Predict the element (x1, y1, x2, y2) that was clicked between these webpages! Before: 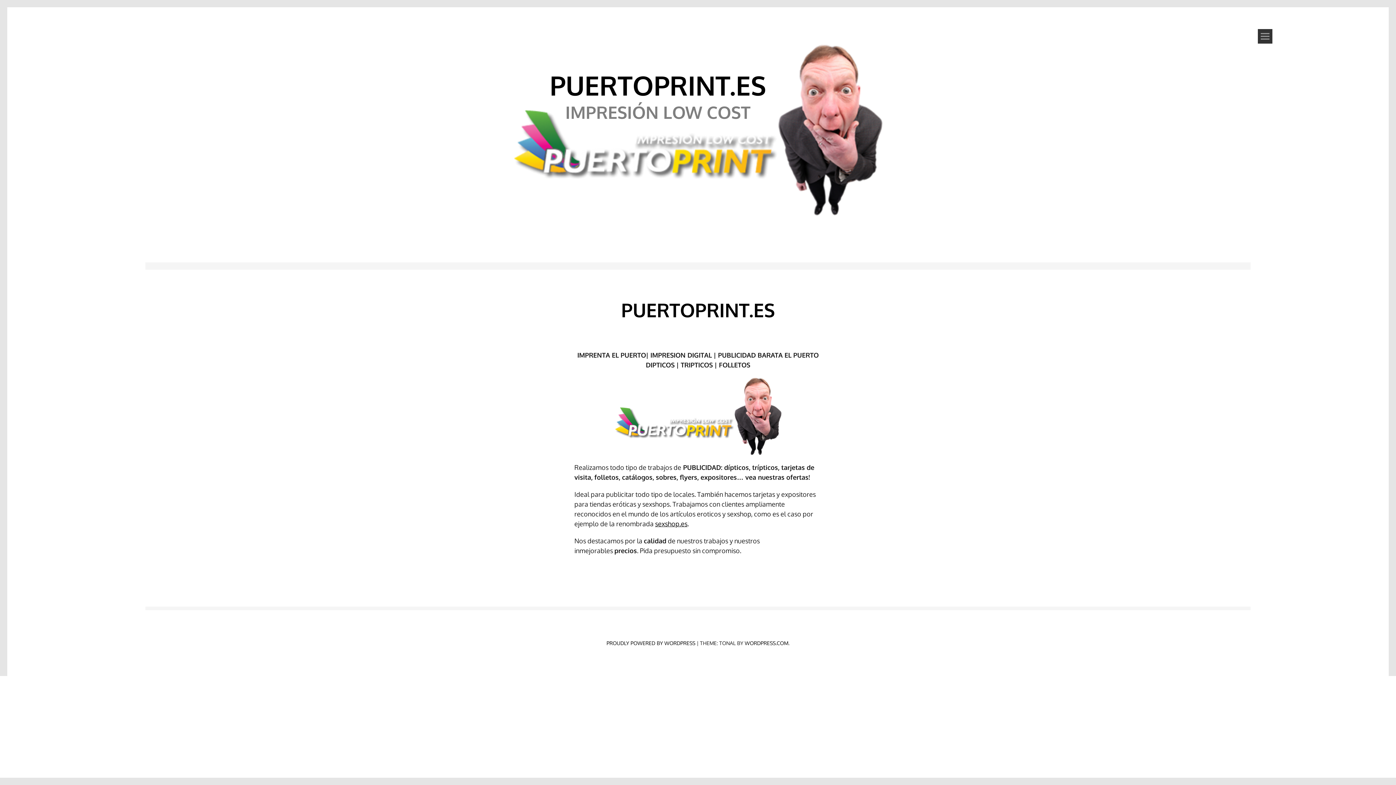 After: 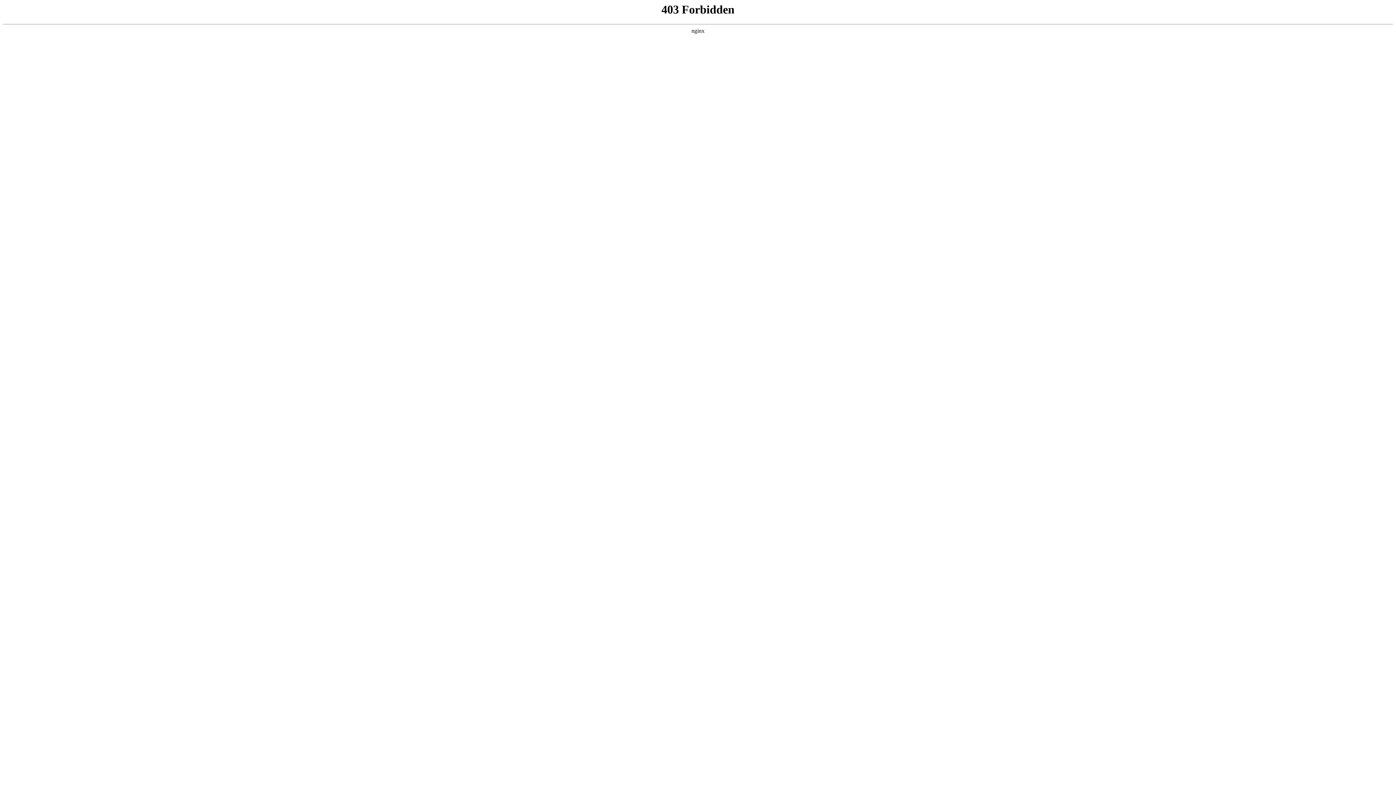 Action: label: PROUDLY POWERED BY WORDPRESS bbox: (606, 640, 695, 646)